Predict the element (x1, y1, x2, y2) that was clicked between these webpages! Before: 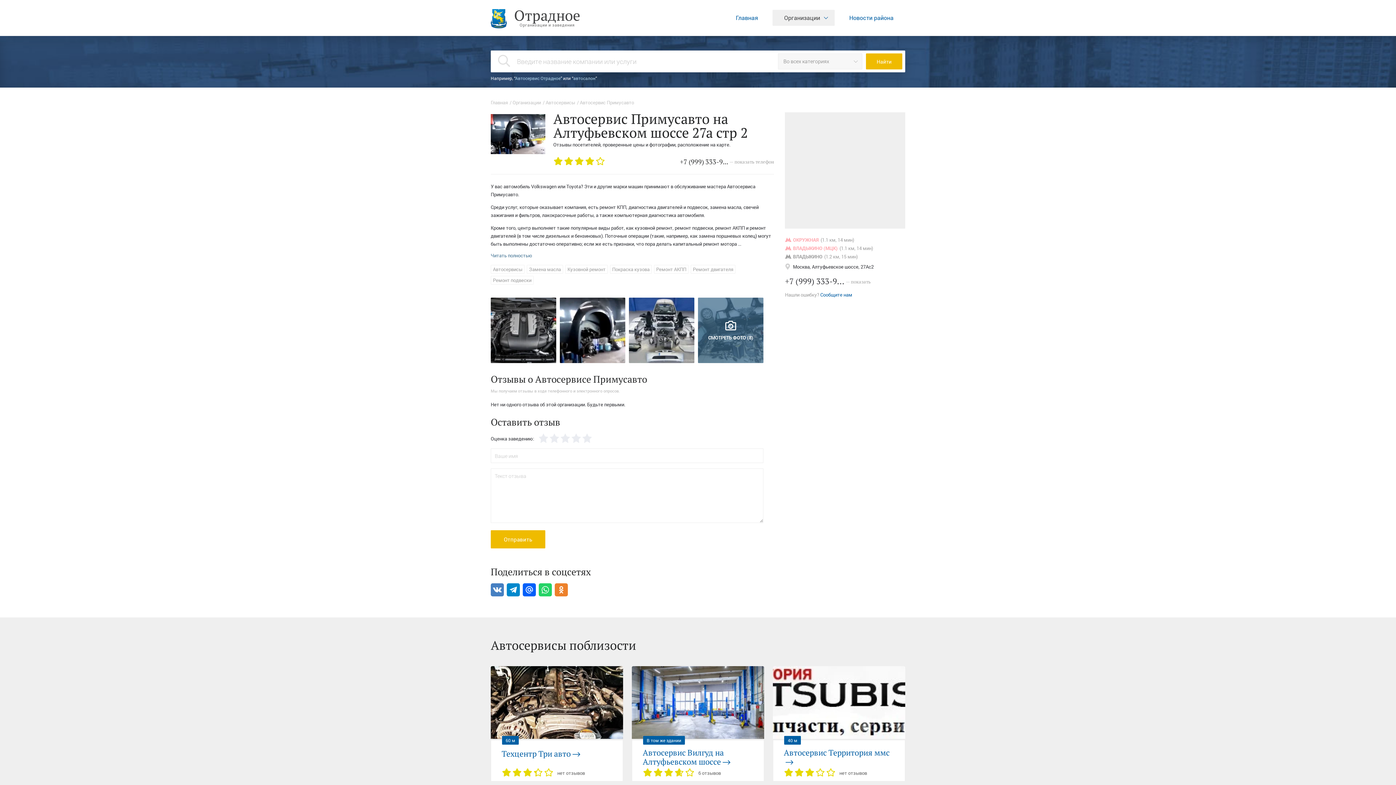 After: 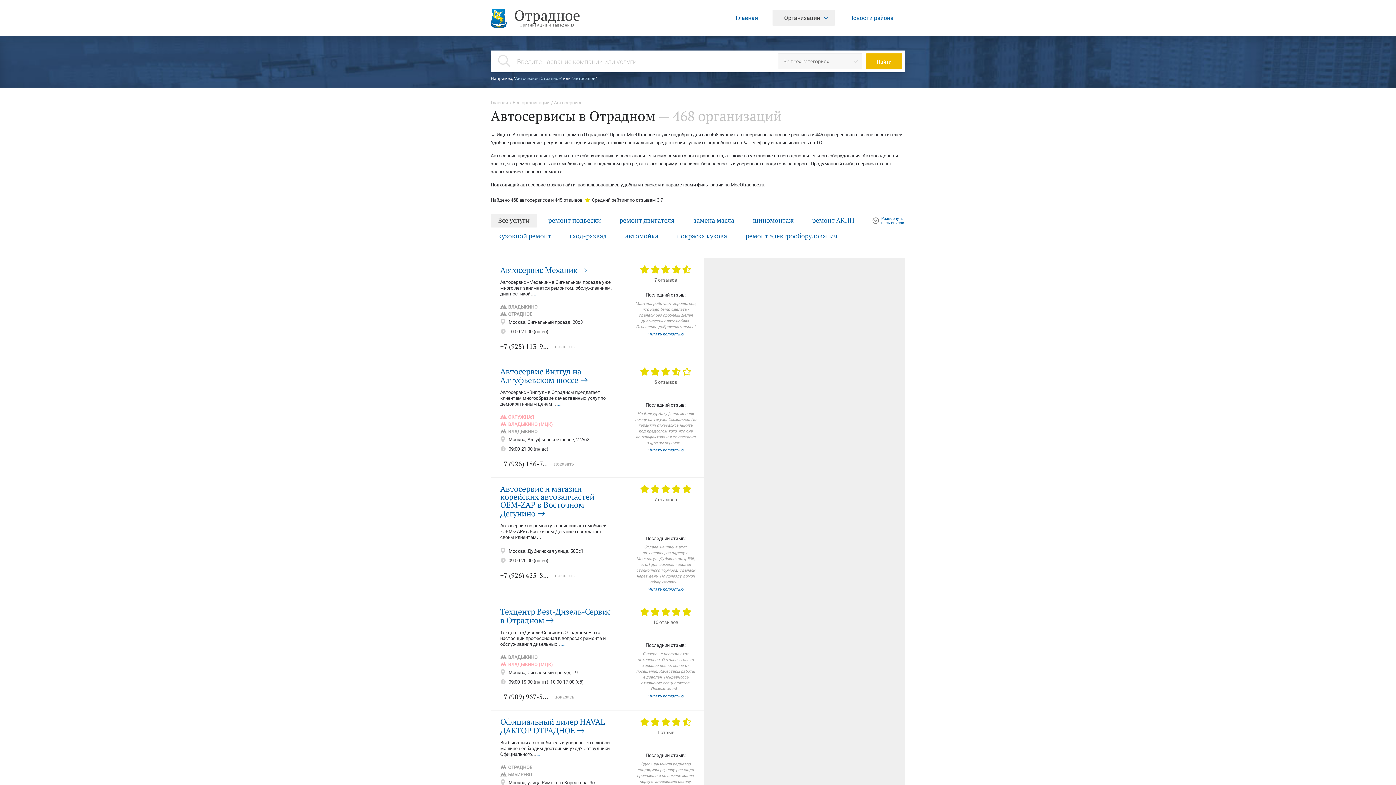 Action: label: Автосервисы bbox: (490, 265, 524, 273)